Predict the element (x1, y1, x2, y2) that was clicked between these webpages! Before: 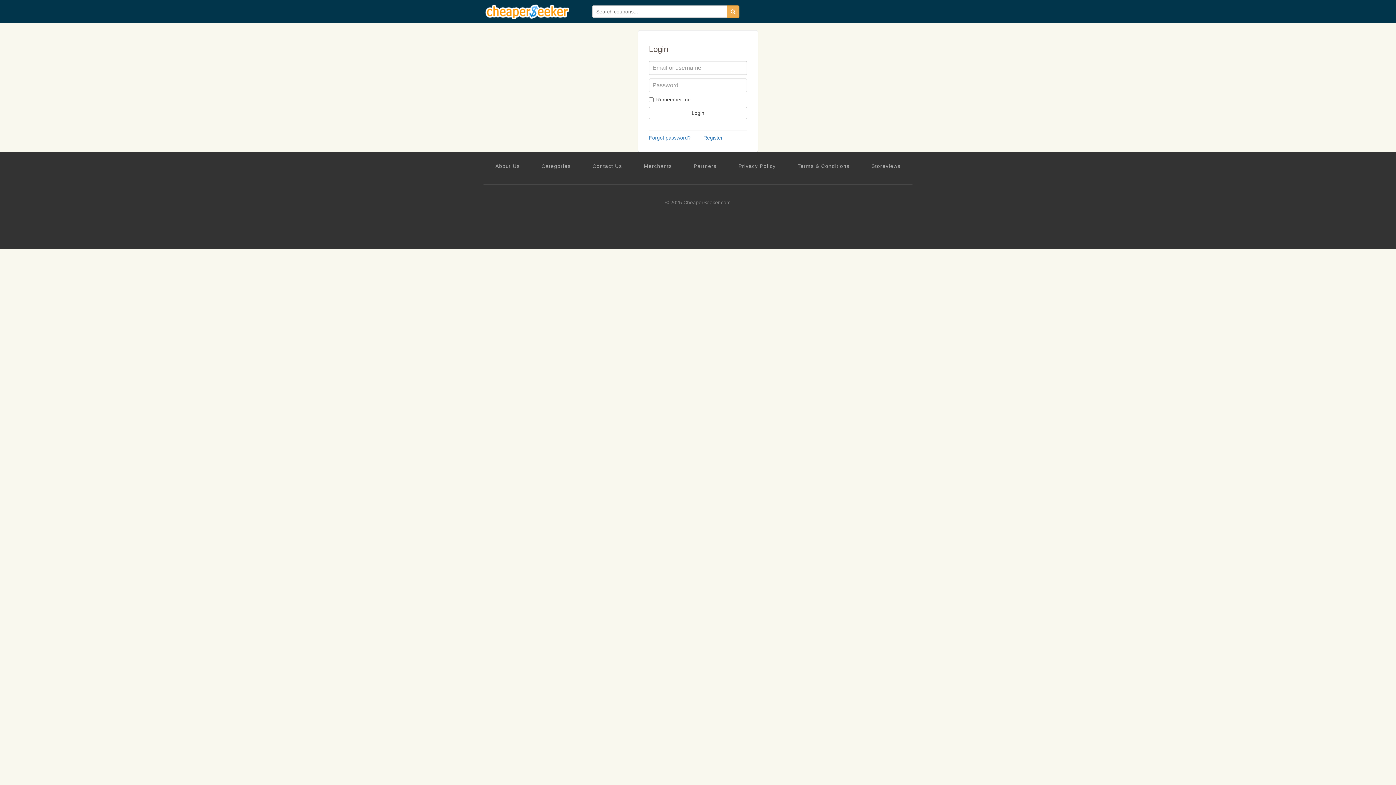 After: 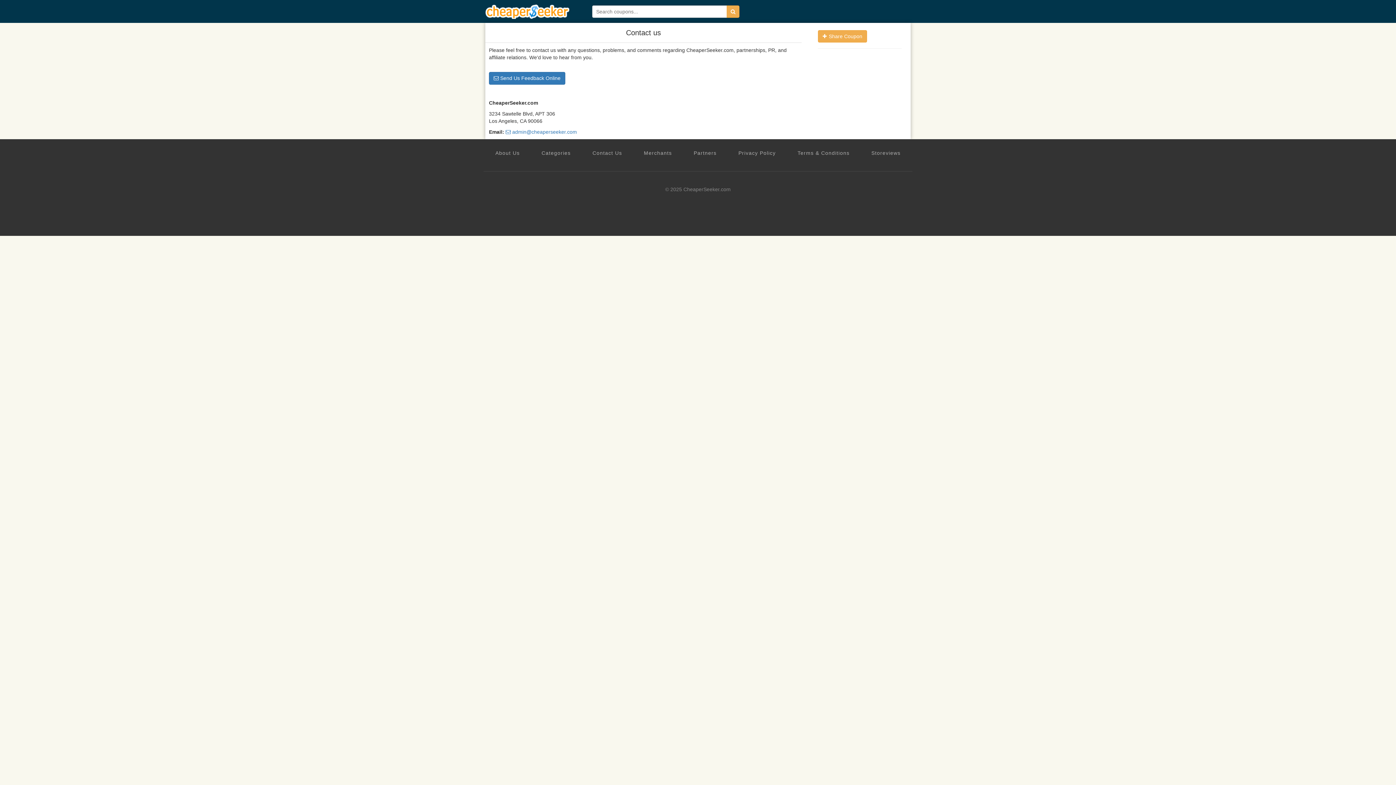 Action: label: Contact Us bbox: (592, 162, 622, 169)